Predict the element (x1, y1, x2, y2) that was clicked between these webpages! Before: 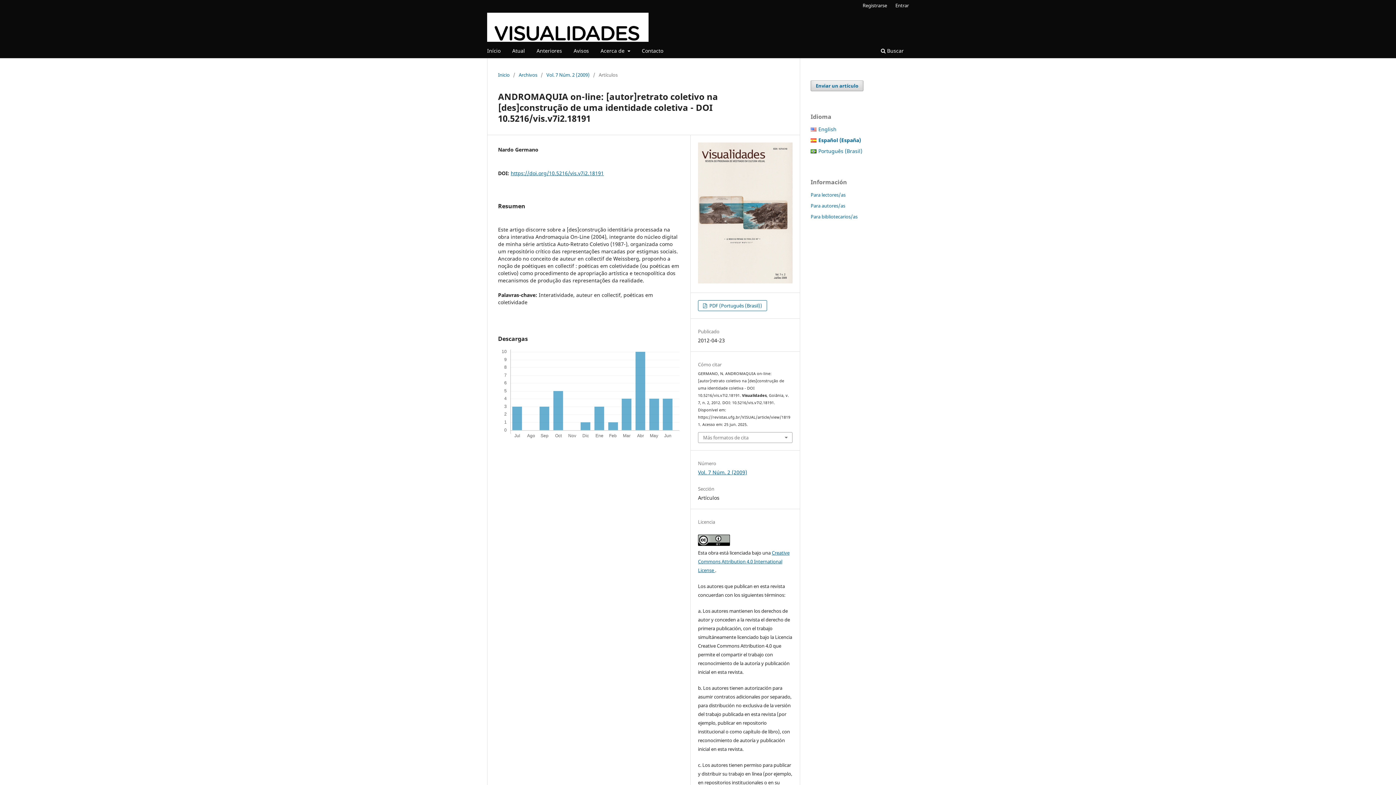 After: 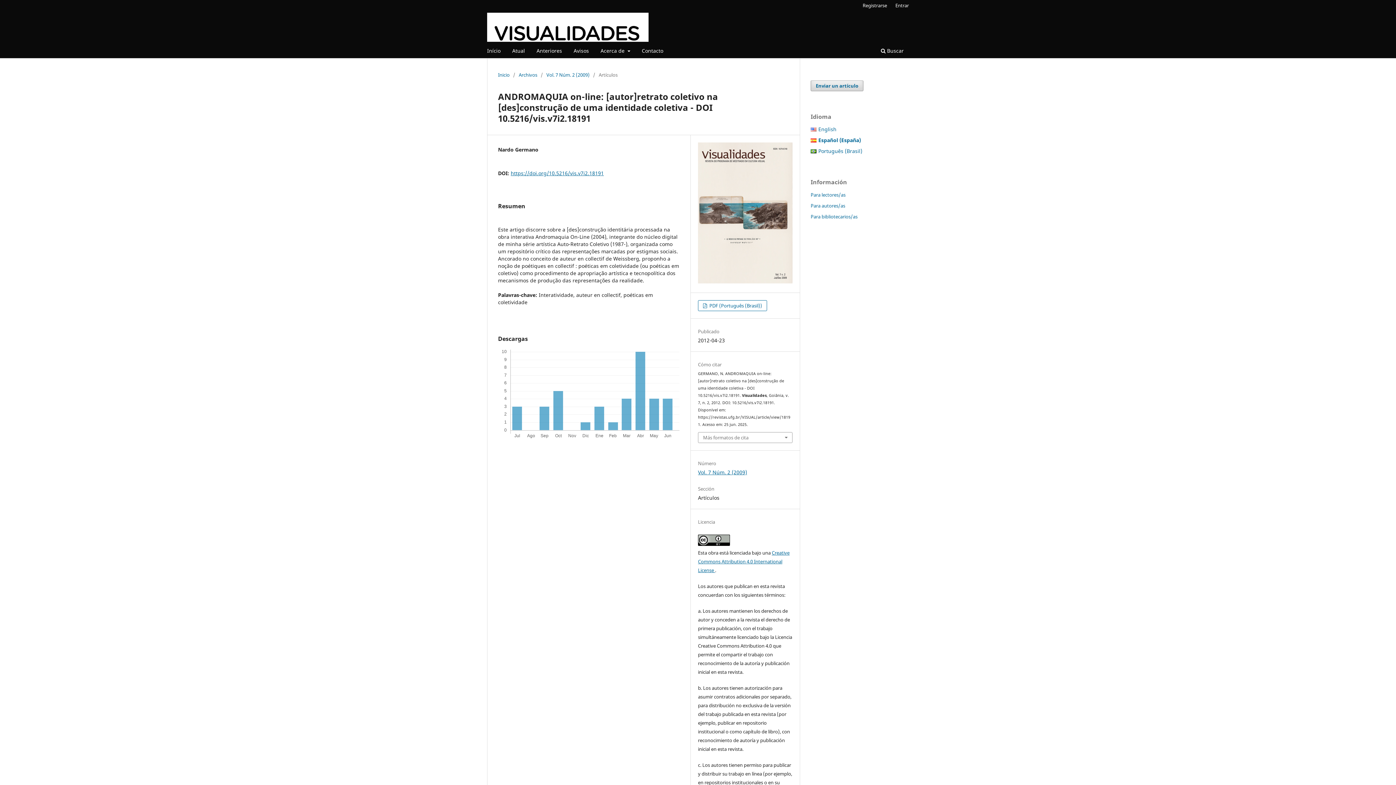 Action: bbox: (818, 136, 861, 143) label:  
Español (España)